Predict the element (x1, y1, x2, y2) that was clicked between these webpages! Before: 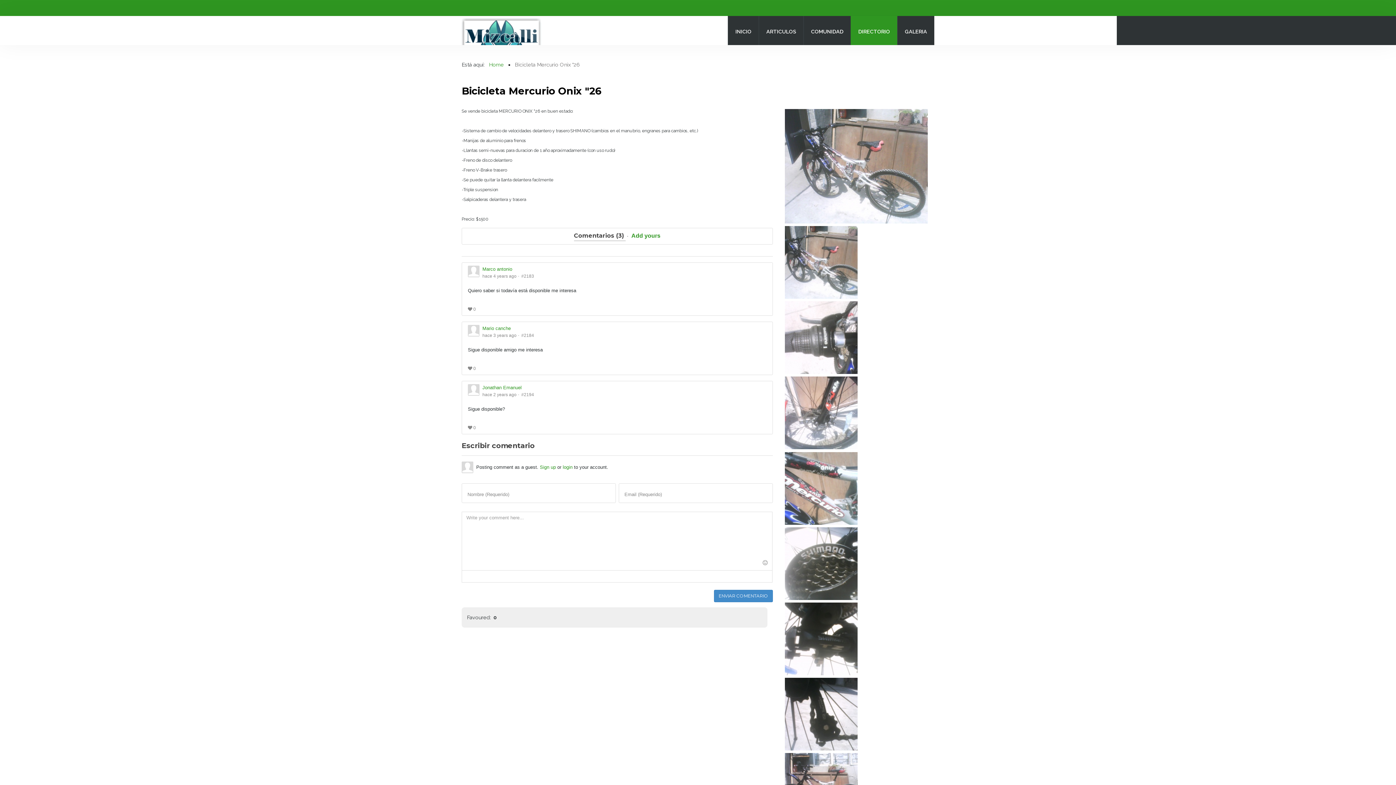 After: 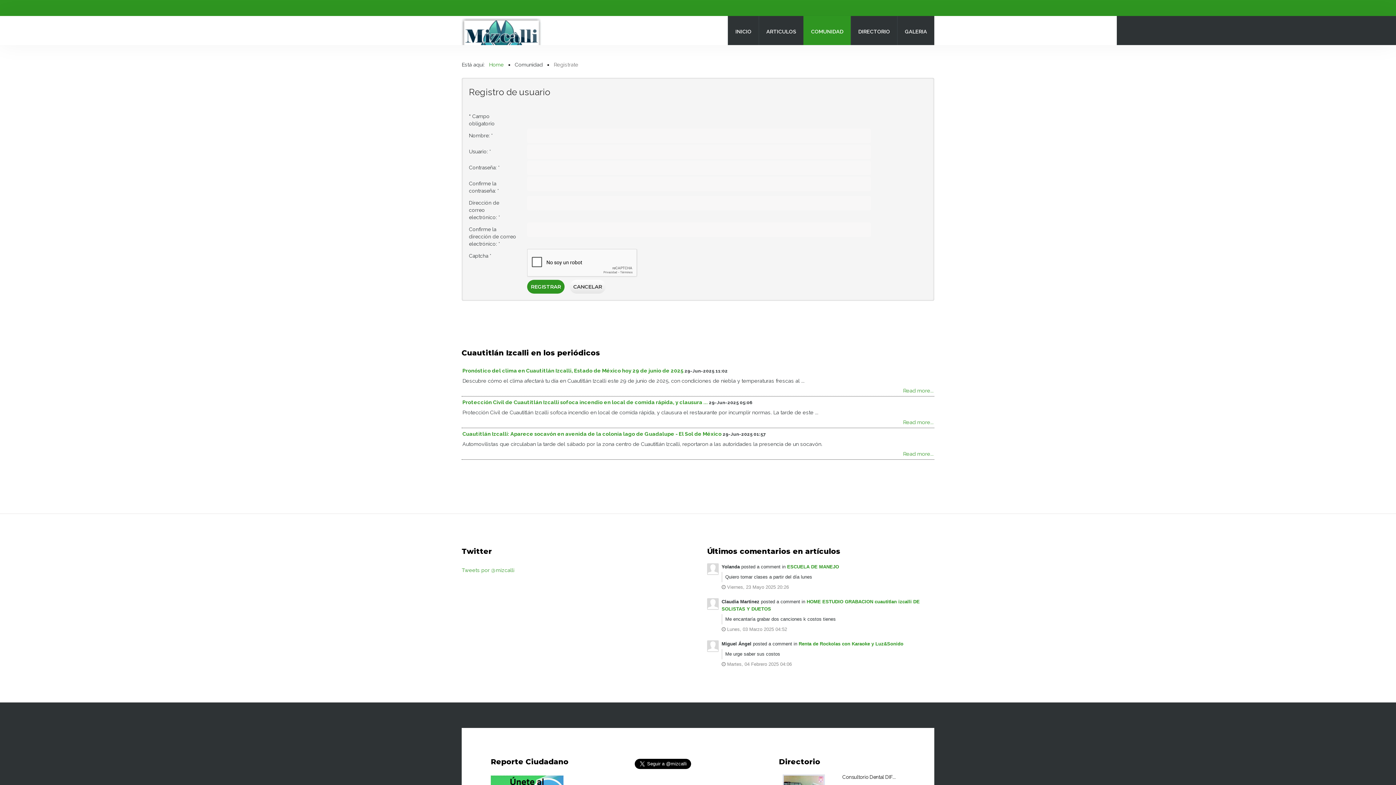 Action: bbox: (540, 464, 556, 470) label: Sign up